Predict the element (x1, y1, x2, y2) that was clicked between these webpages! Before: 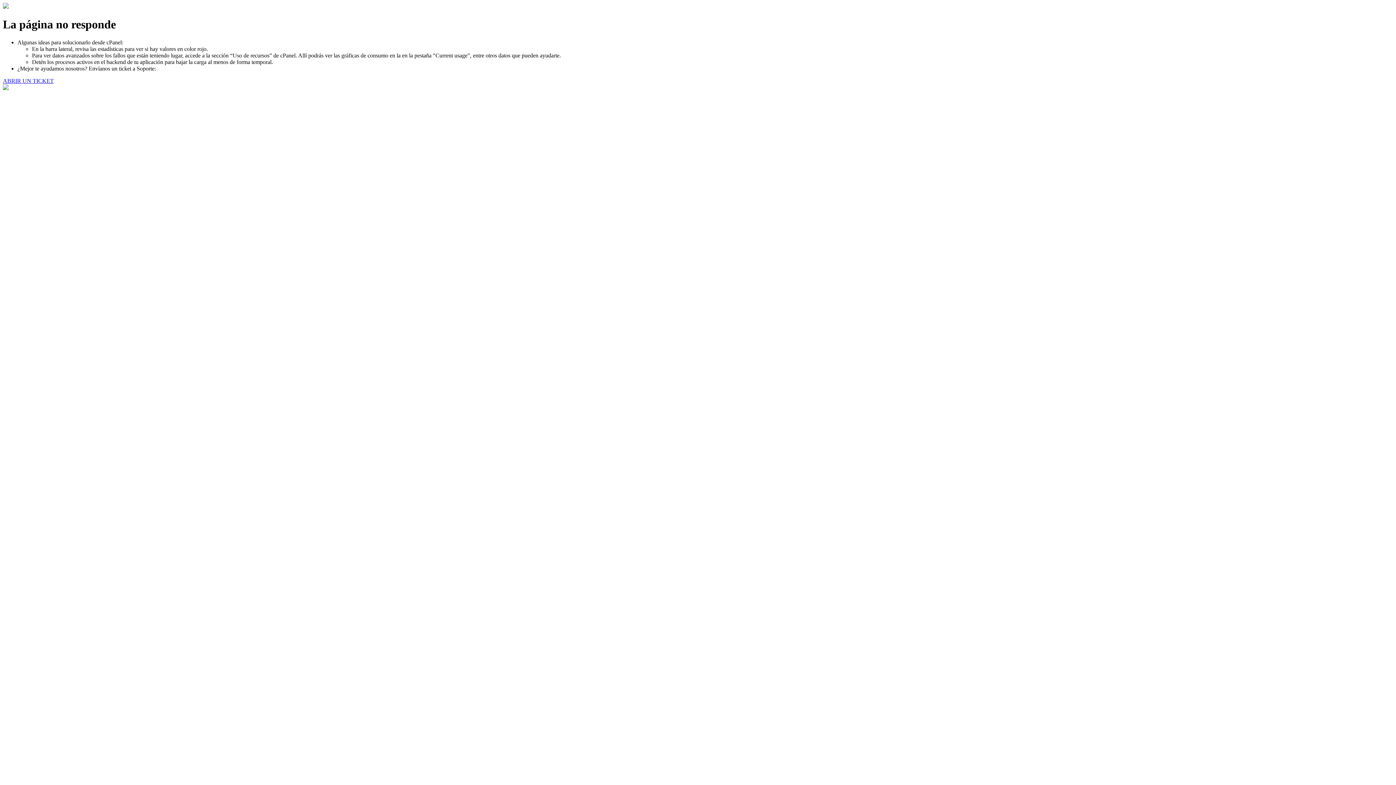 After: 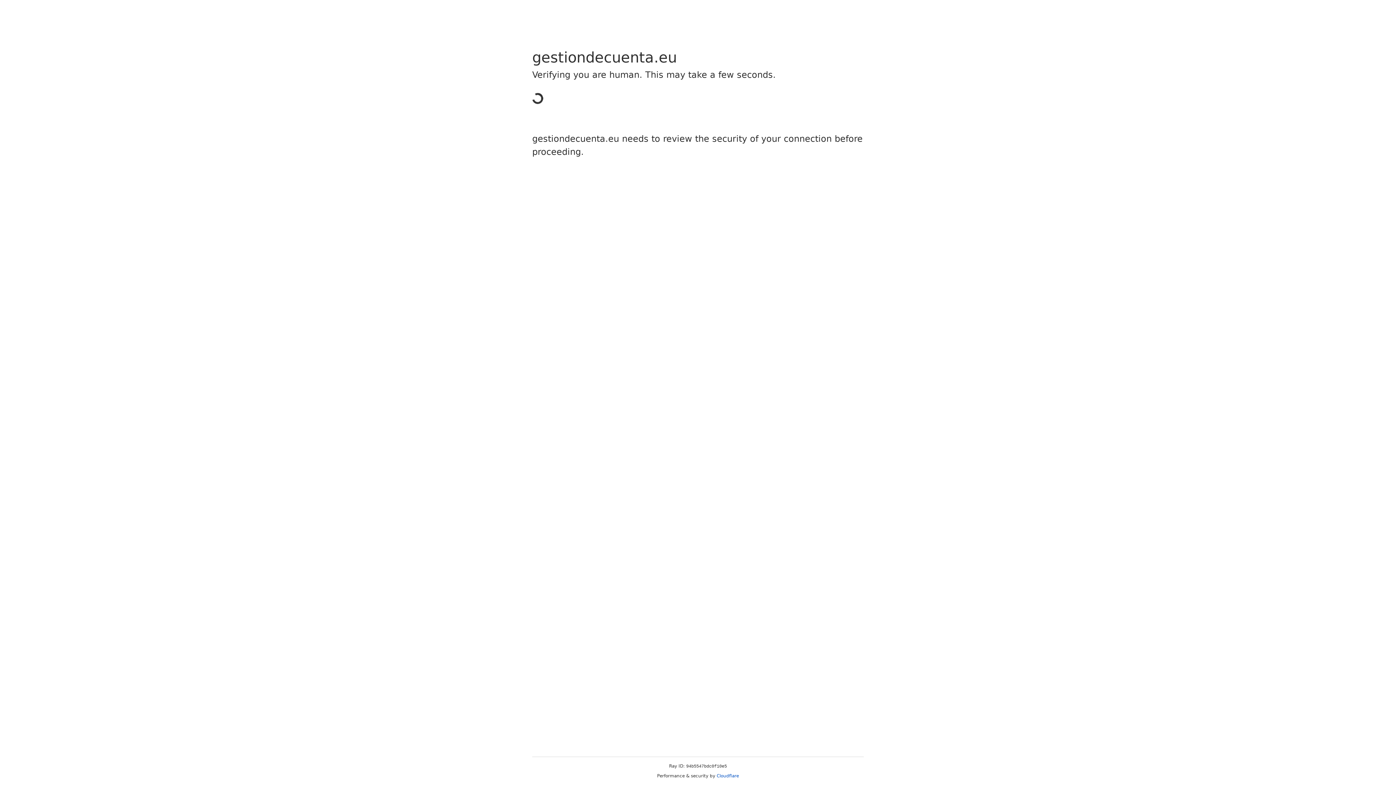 Action: label: ABRIR UN TICKET bbox: (2, 77, 53, 83)